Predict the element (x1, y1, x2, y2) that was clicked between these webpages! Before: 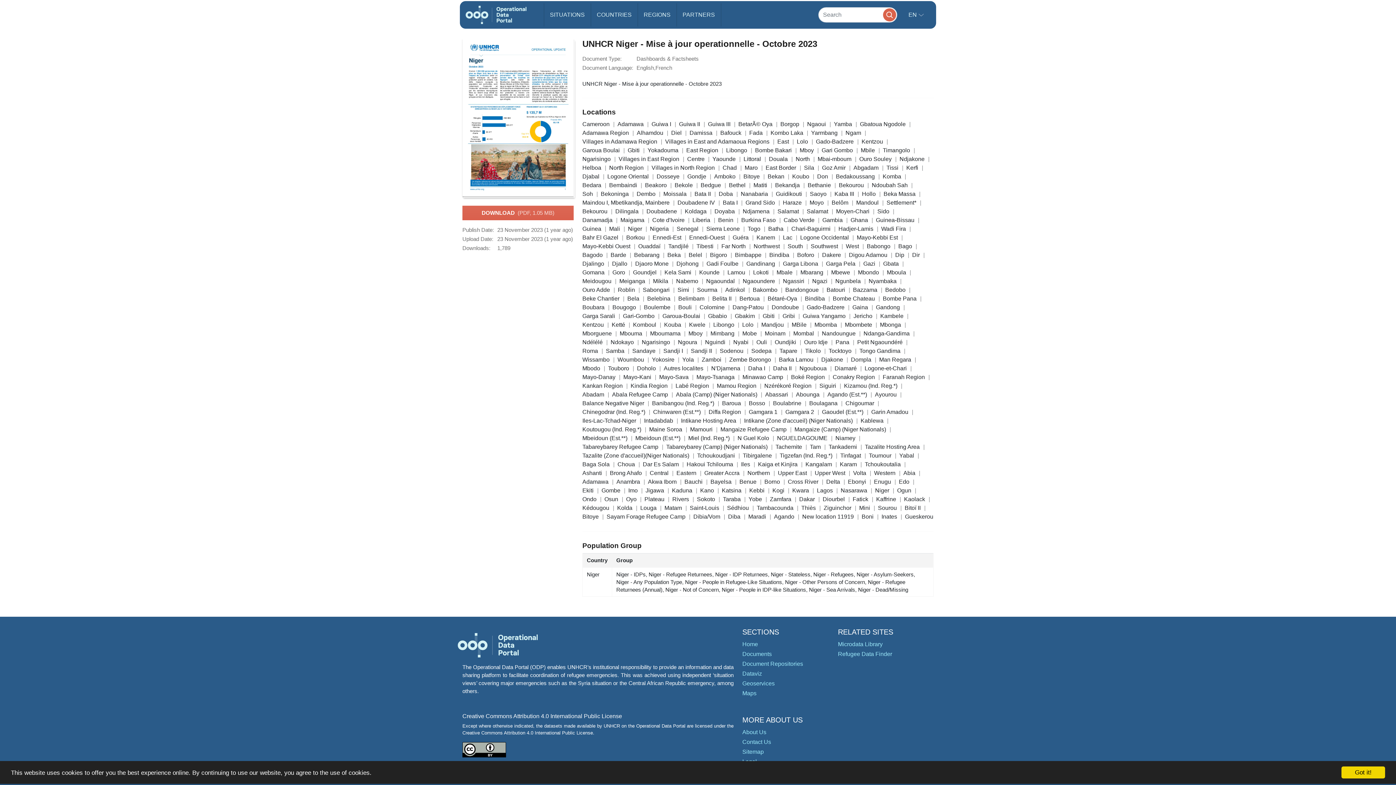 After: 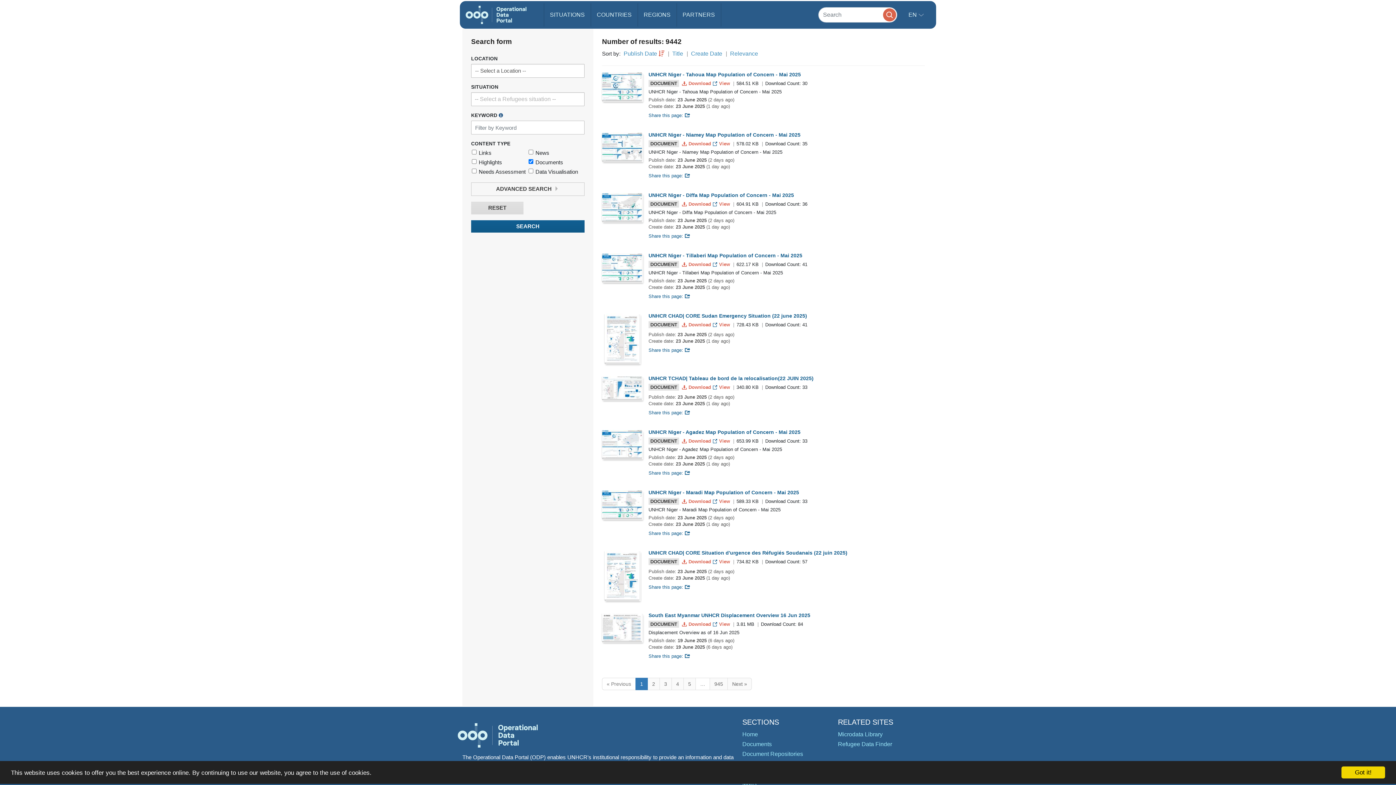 Action: bbox: (742, 690, 756, 696) label: Maps